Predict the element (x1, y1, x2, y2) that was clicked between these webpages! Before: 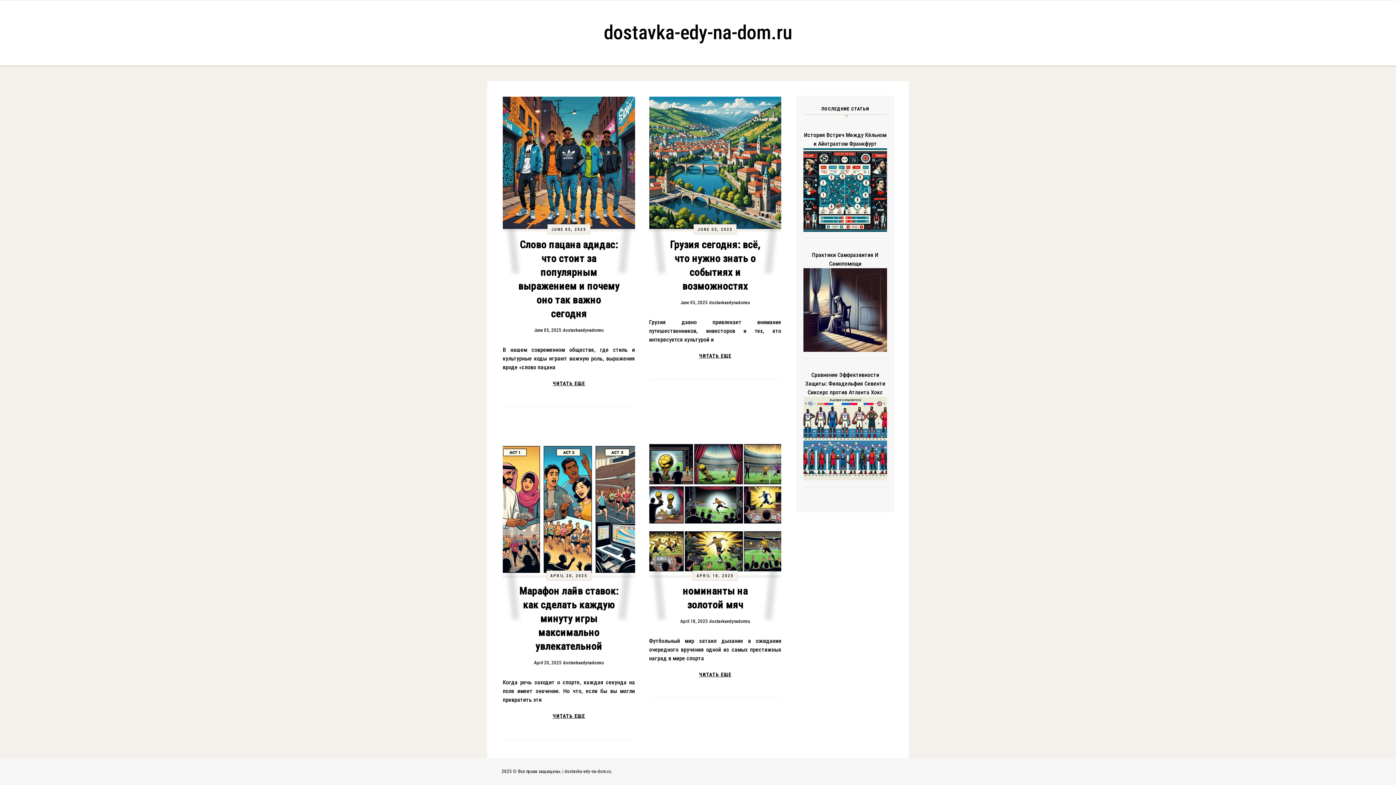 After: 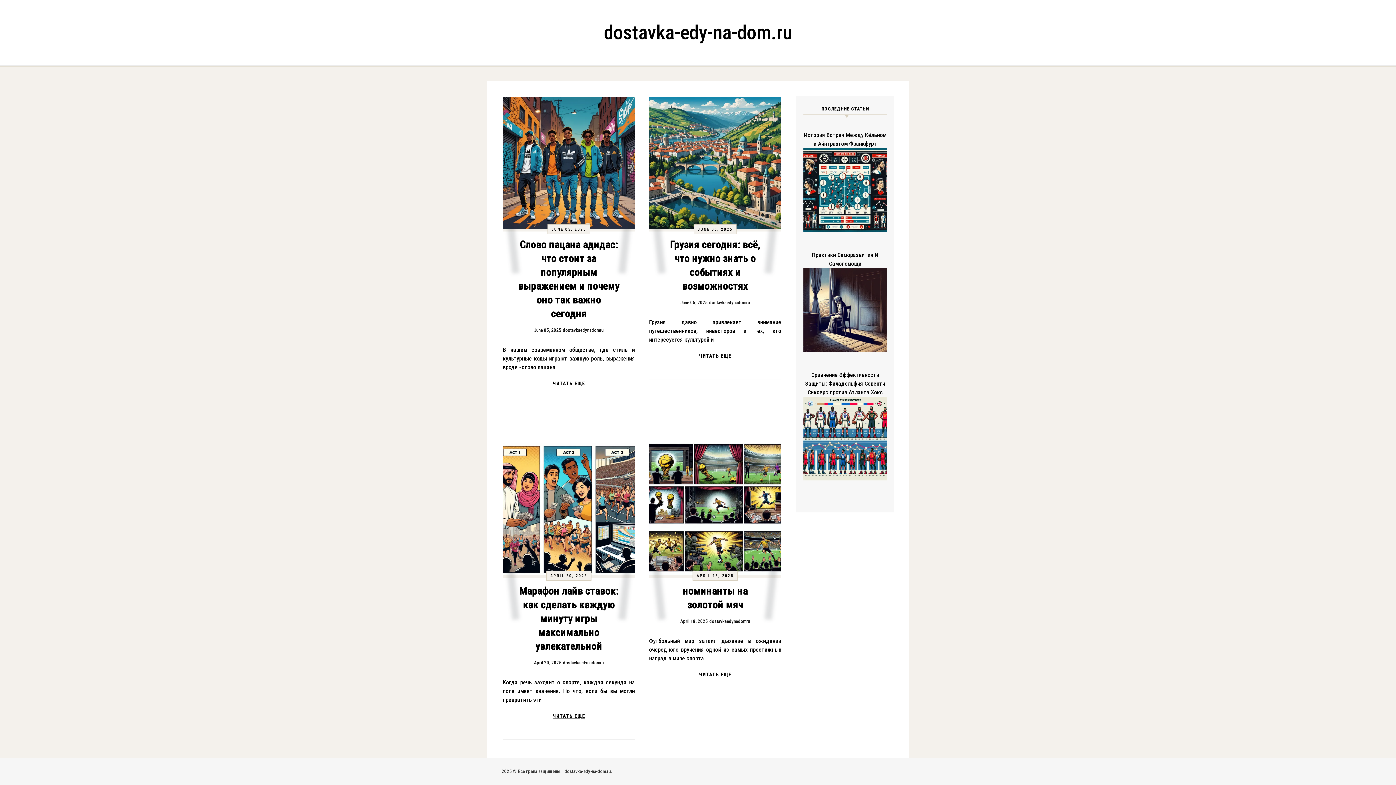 Action: label: dostavka-edy-na-dom.ru bbox: (601, 20, 795, 45)